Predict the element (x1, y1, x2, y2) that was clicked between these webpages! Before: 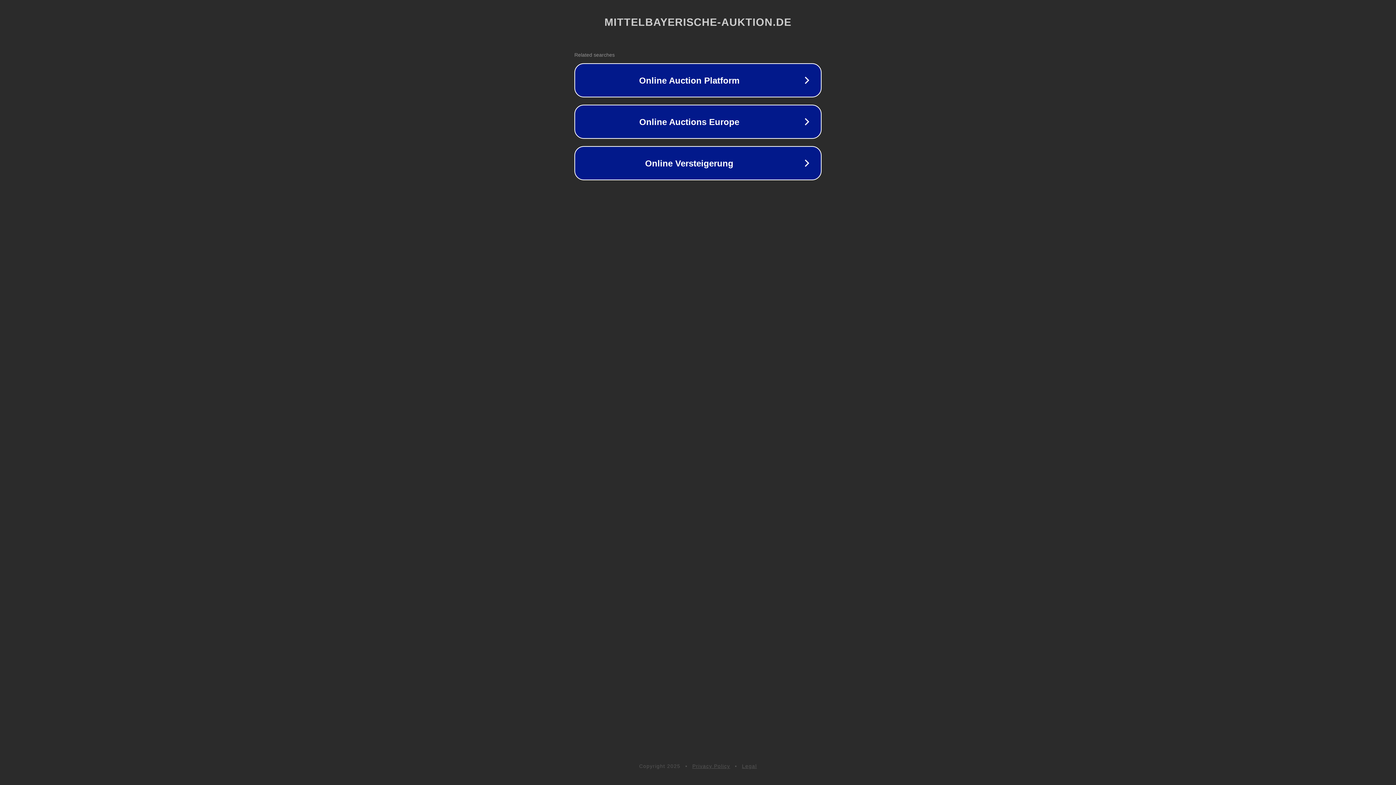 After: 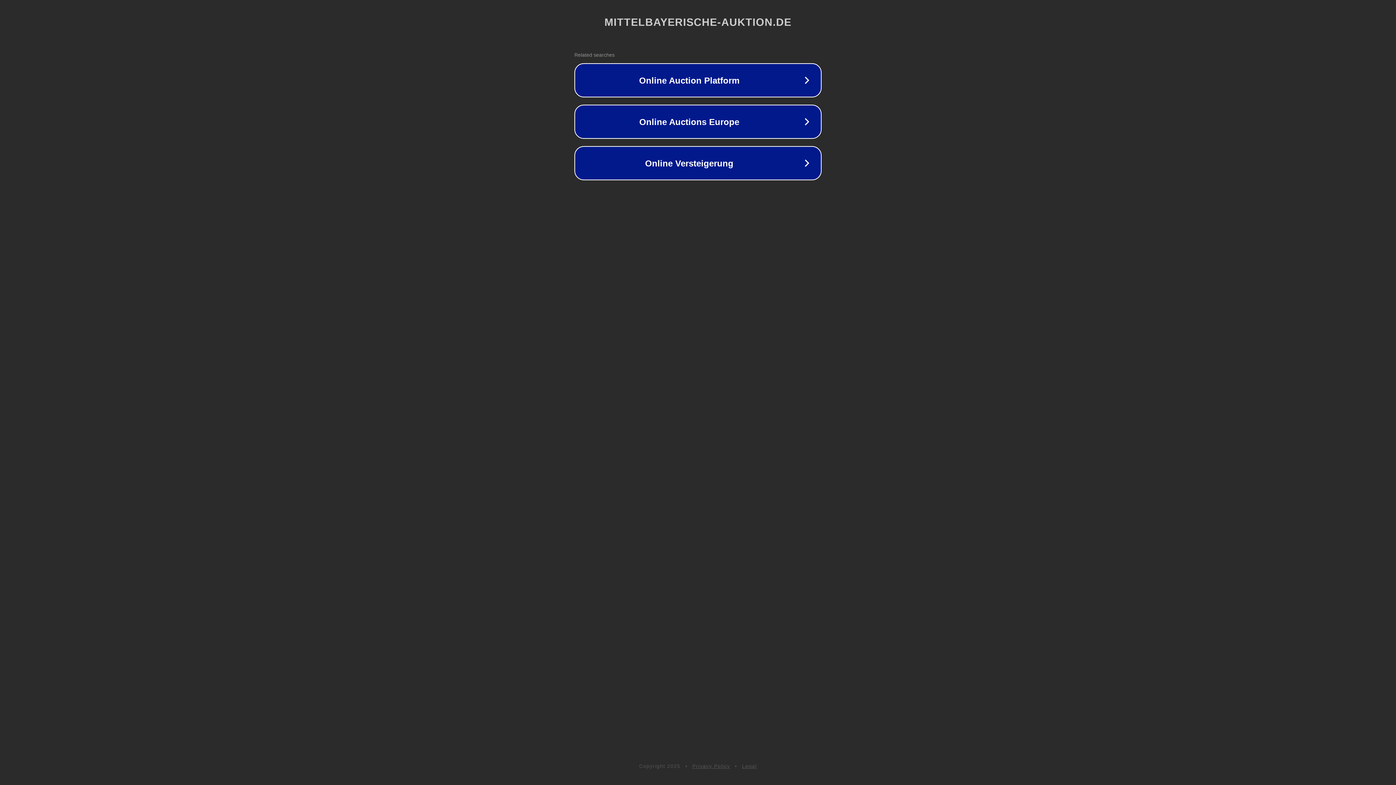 Action: label: Privacy Policy bbox: (692, 763, 730, 769)